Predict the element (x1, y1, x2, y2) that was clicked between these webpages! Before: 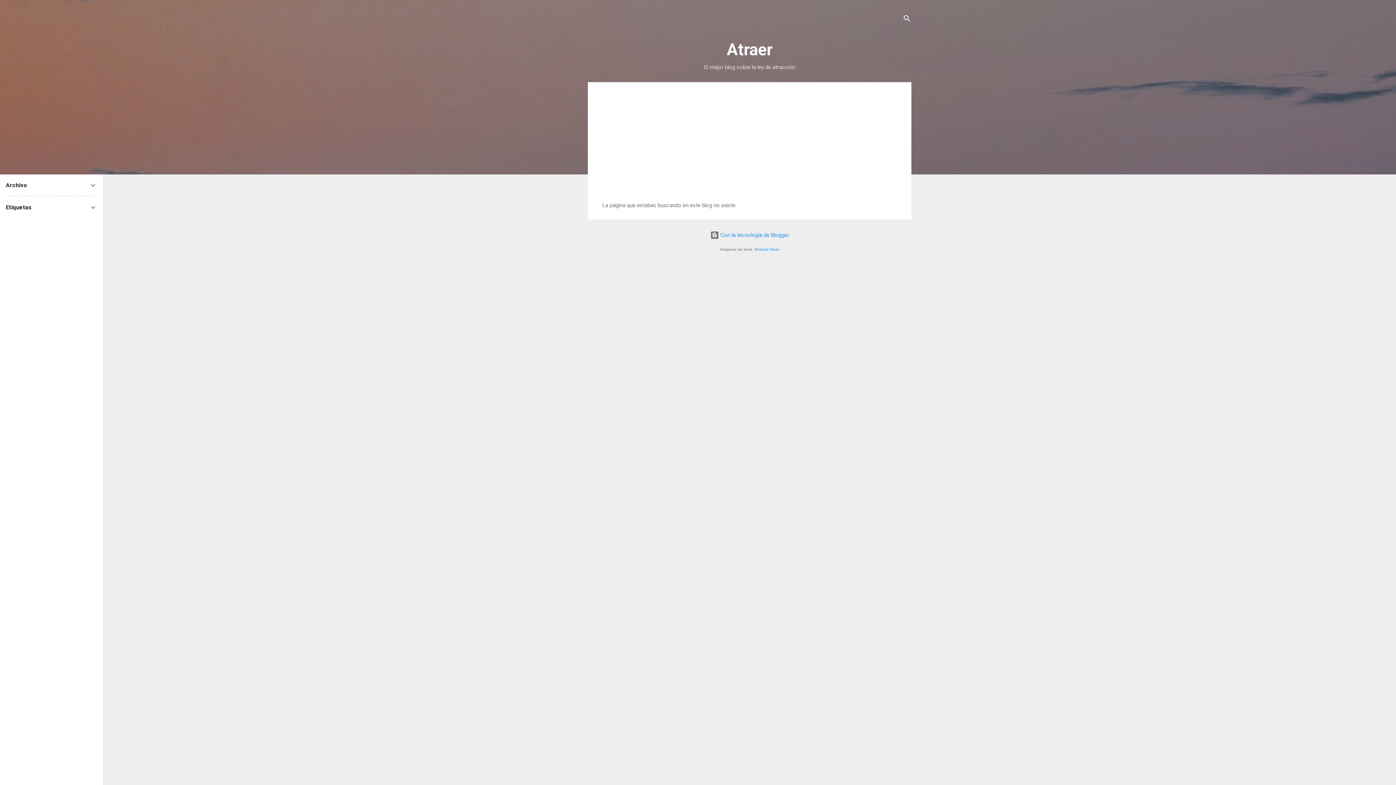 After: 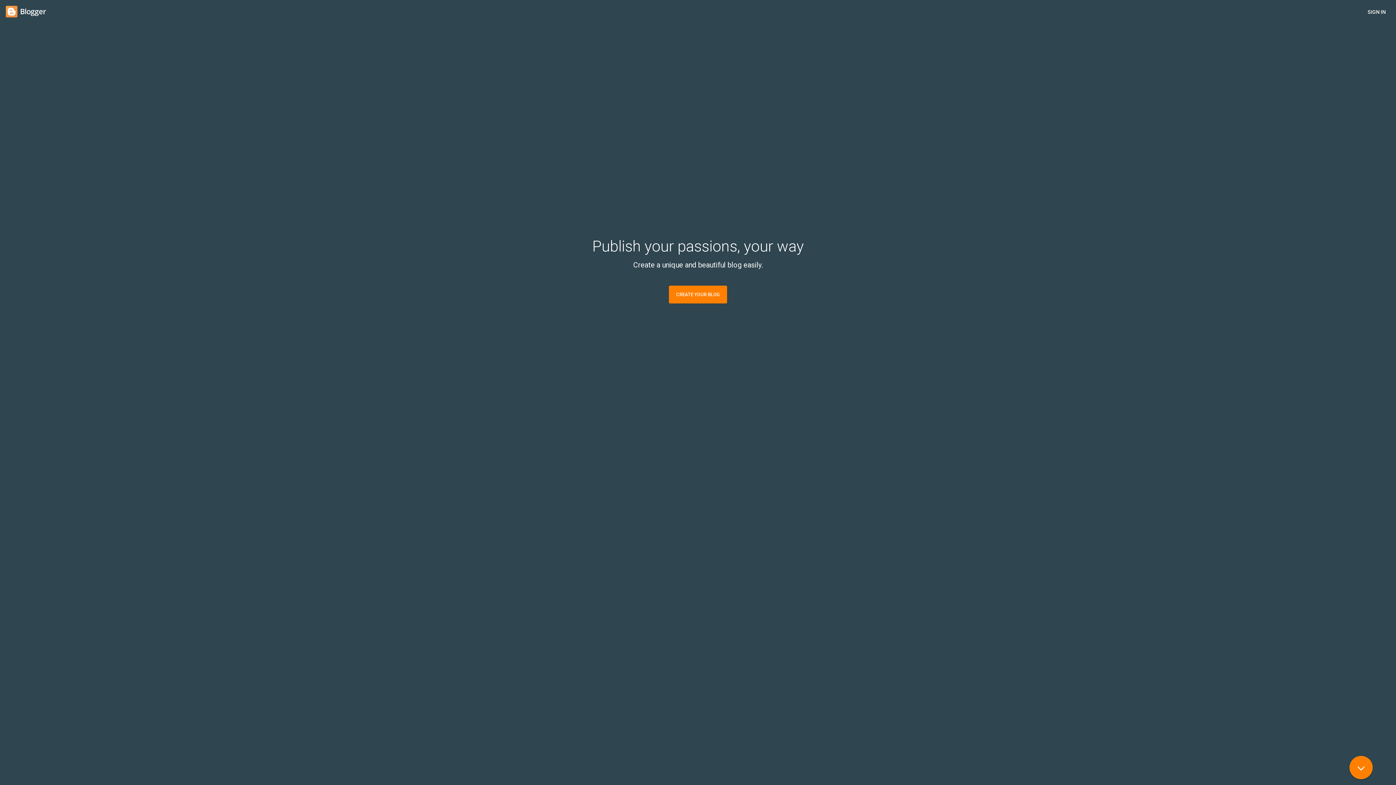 Action: label:  Con la tecnología de Blogger bbox: (710, 232, 789, 238)